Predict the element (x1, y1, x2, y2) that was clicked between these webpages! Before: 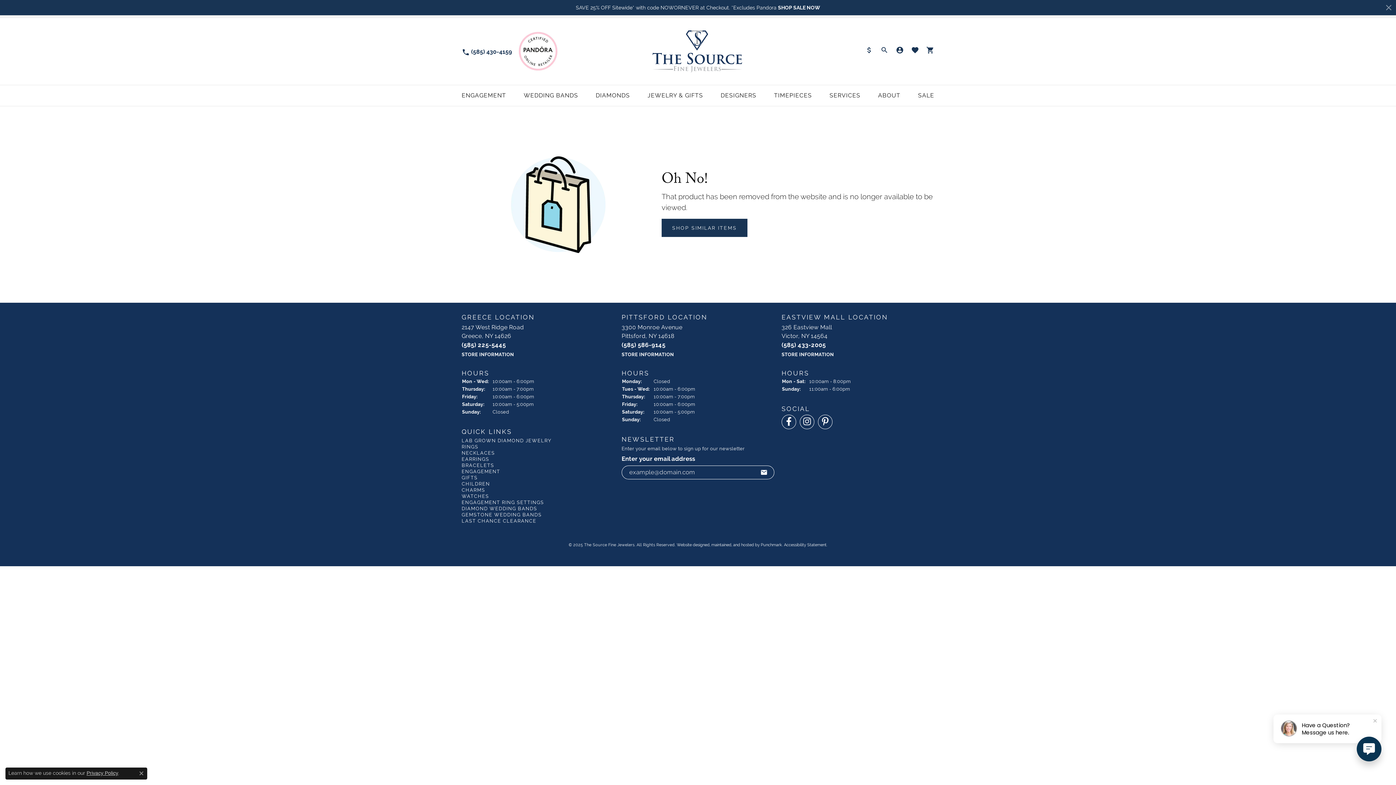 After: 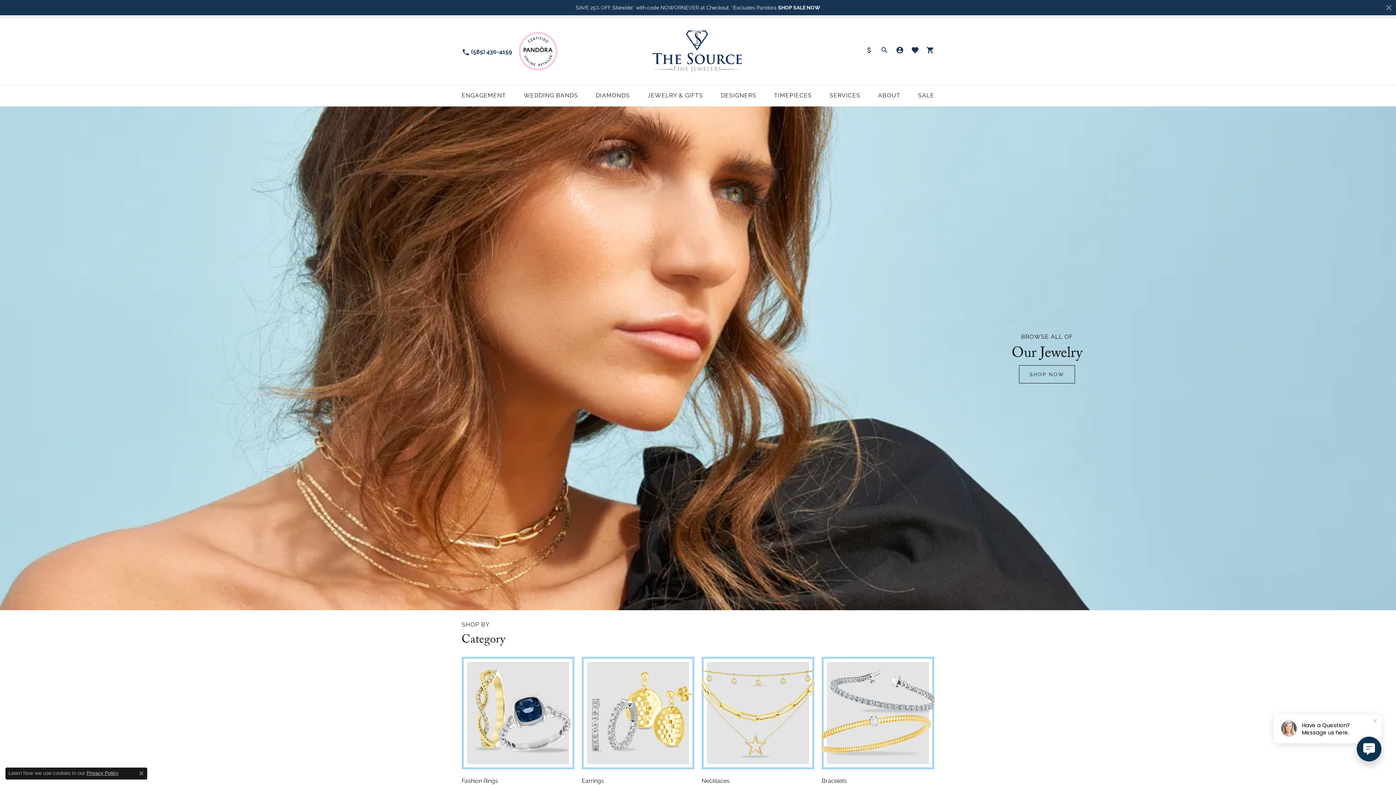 Action: bbox: (647, 85, 703, 105) label: JEWELRY & GIFTS